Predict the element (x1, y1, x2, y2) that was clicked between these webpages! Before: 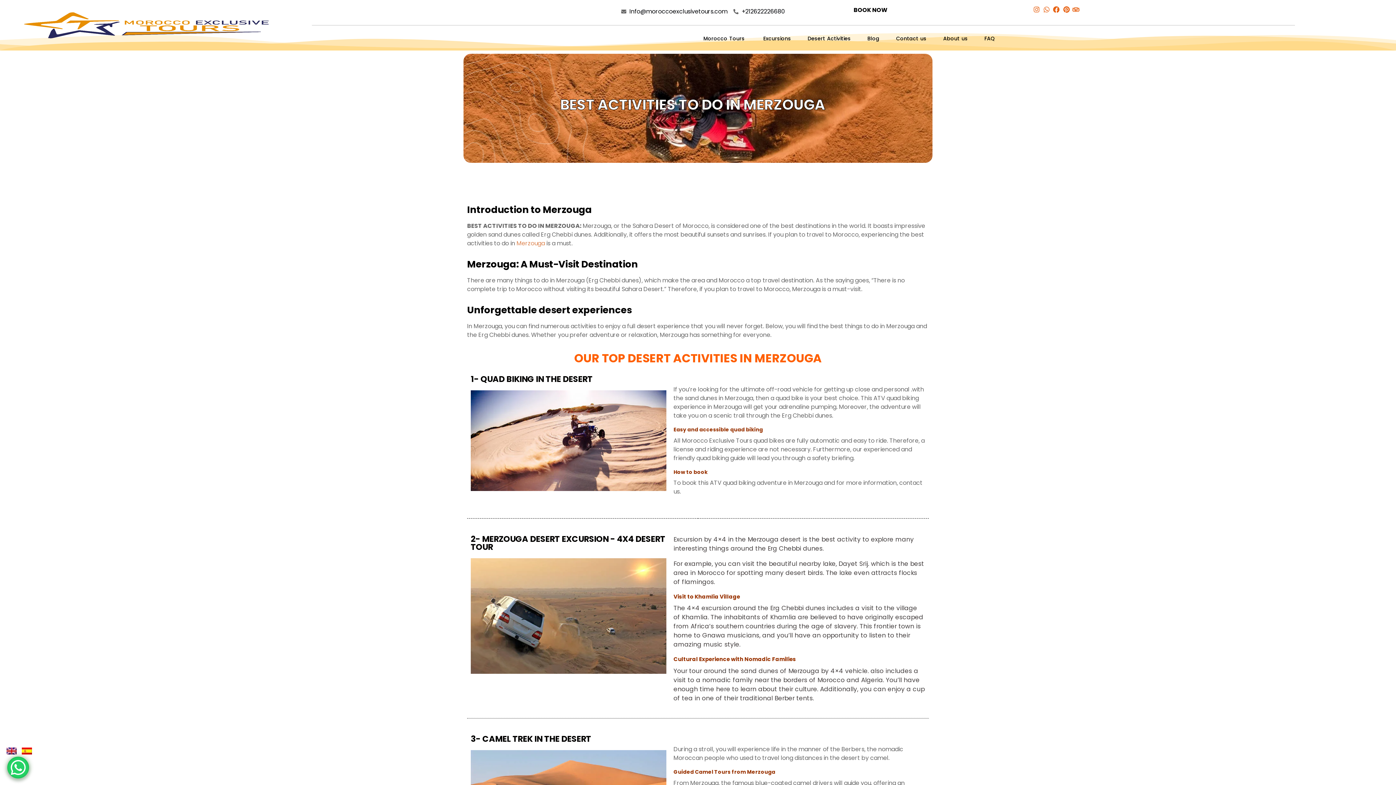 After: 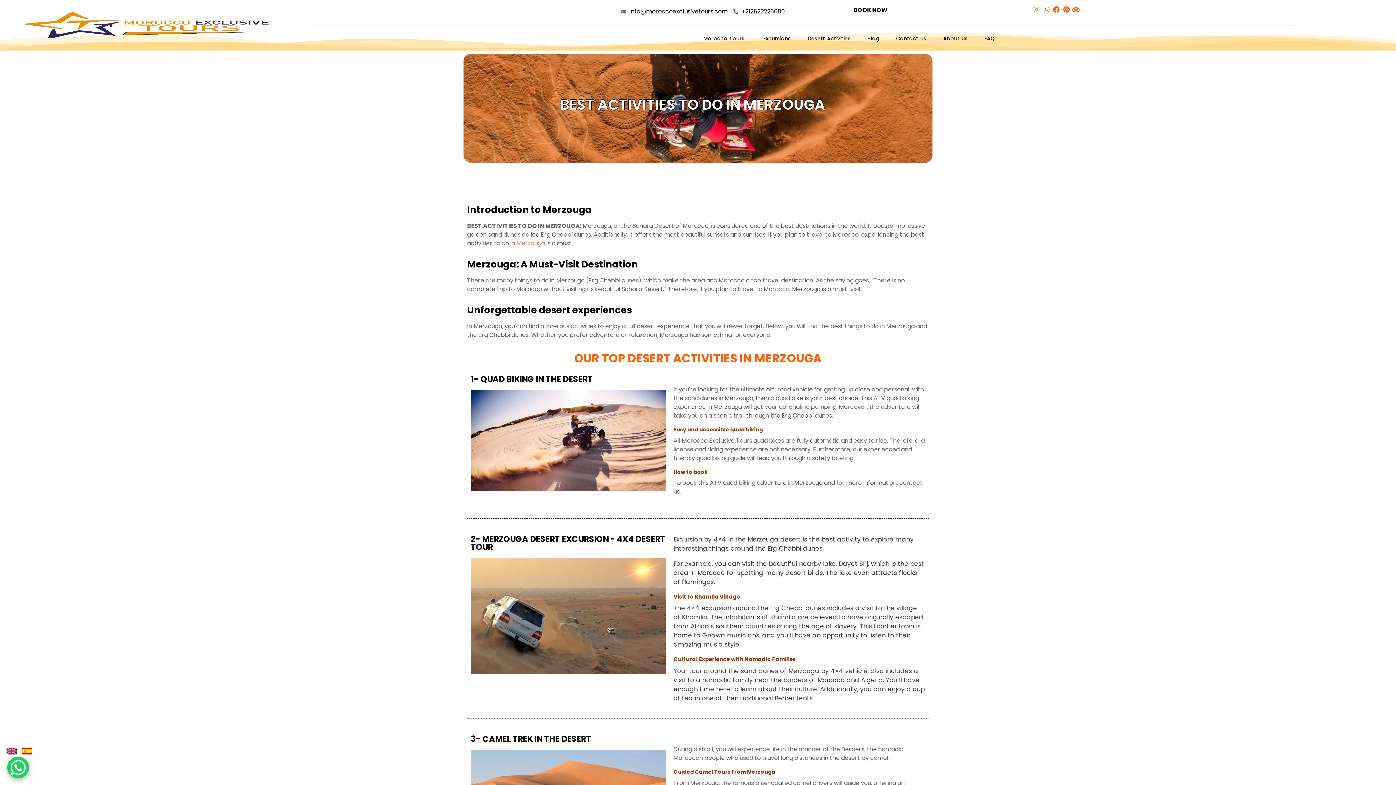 Action: bbox: (6, 748, 21, 754)